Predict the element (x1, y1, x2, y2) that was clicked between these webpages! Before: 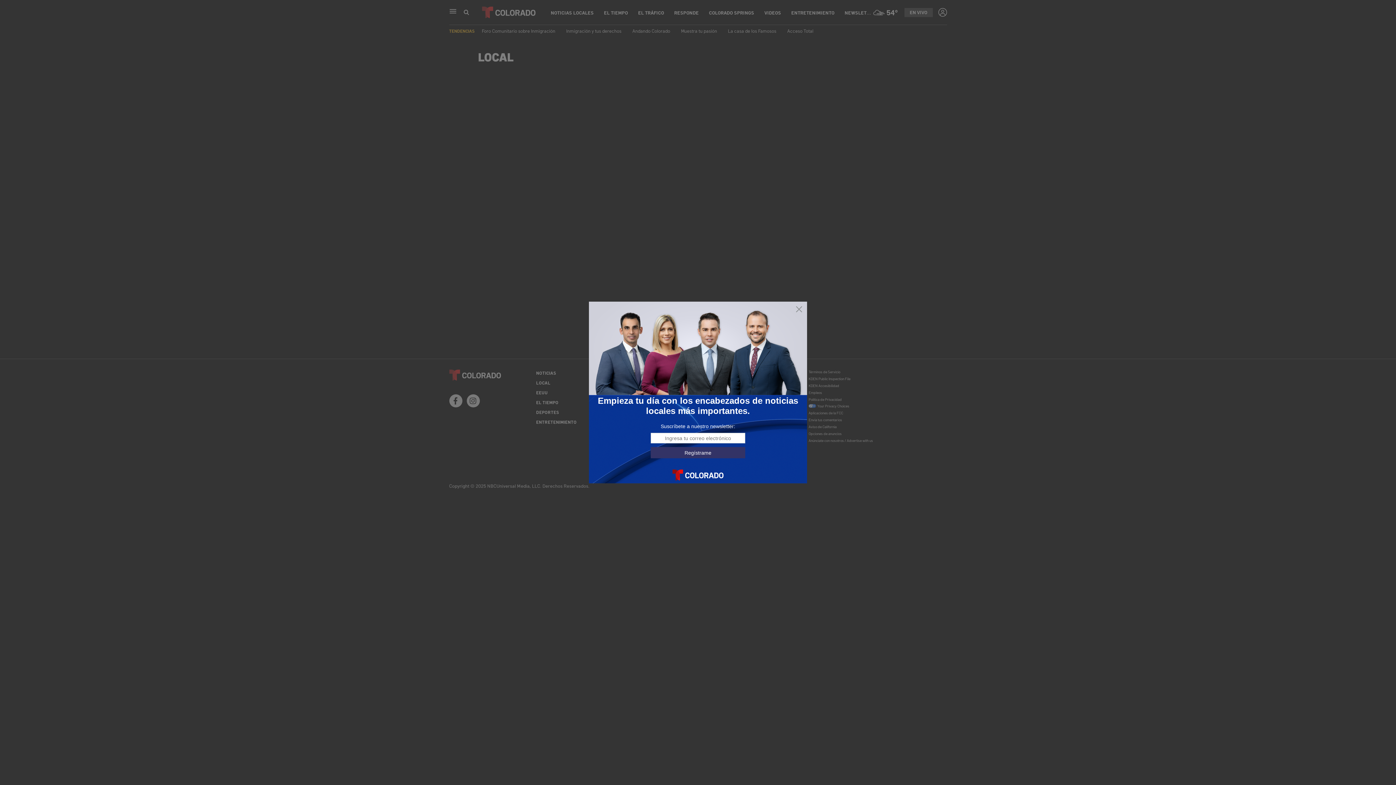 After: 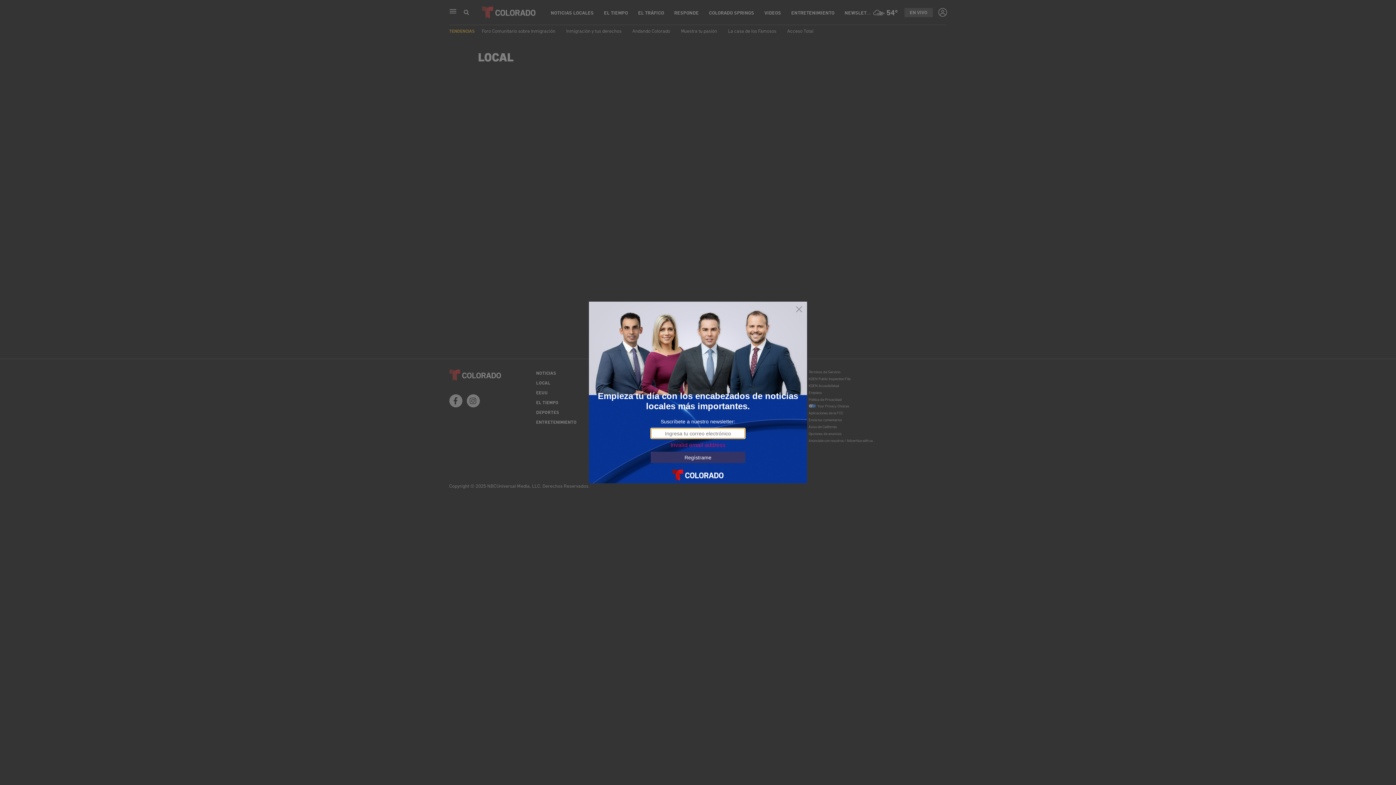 Action: bbox: (650, 447, 745, 458) label: Regístrame